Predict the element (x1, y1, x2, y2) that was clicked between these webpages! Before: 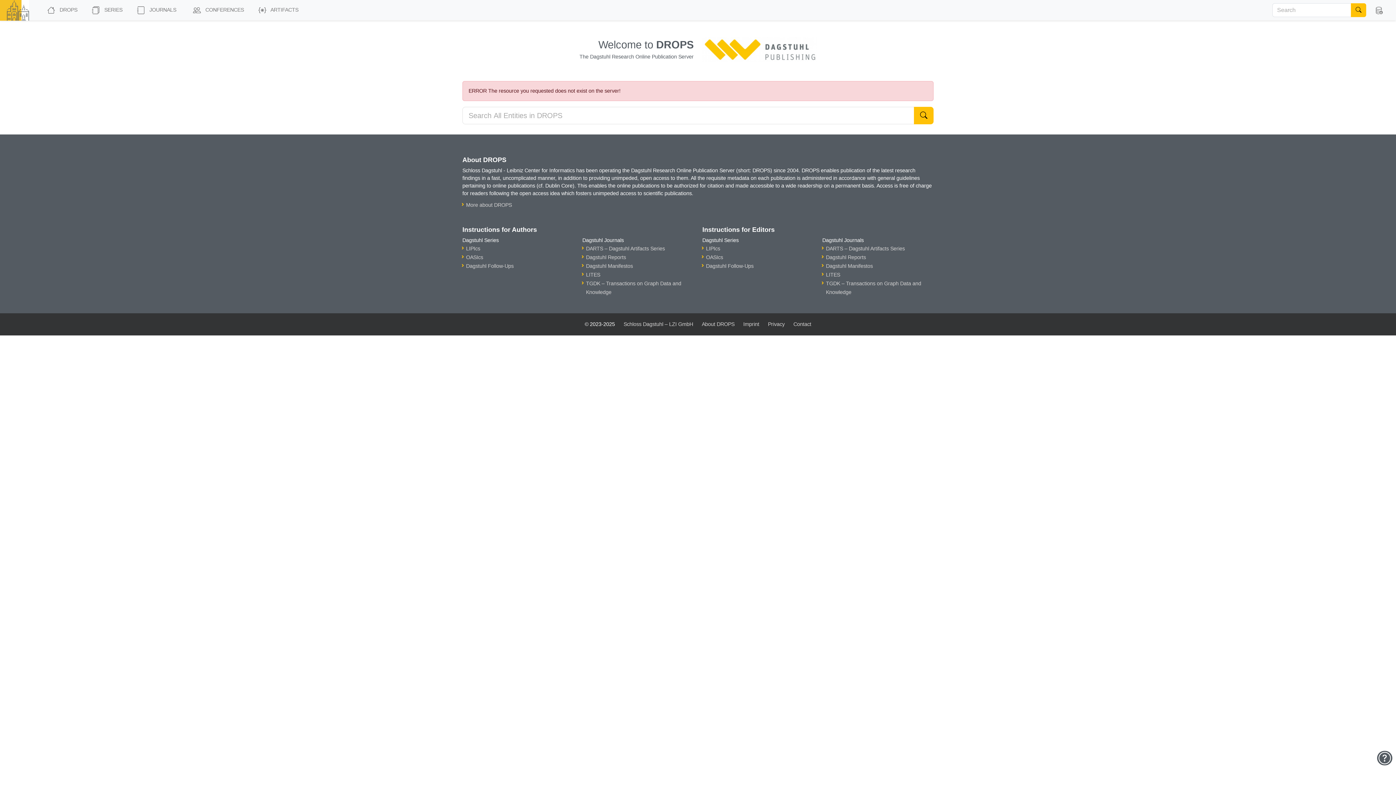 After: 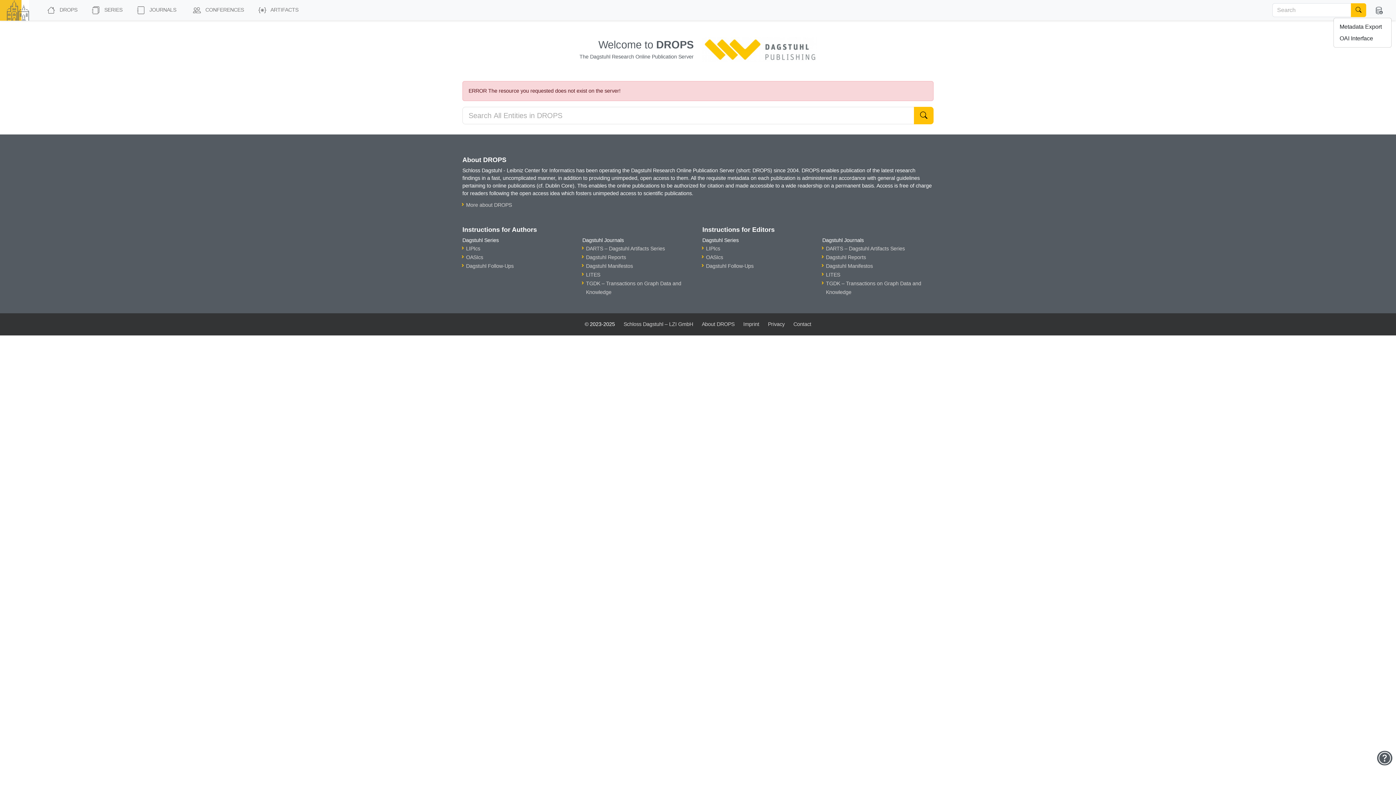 Action: bbox: (1366, 3, 1392, 17)